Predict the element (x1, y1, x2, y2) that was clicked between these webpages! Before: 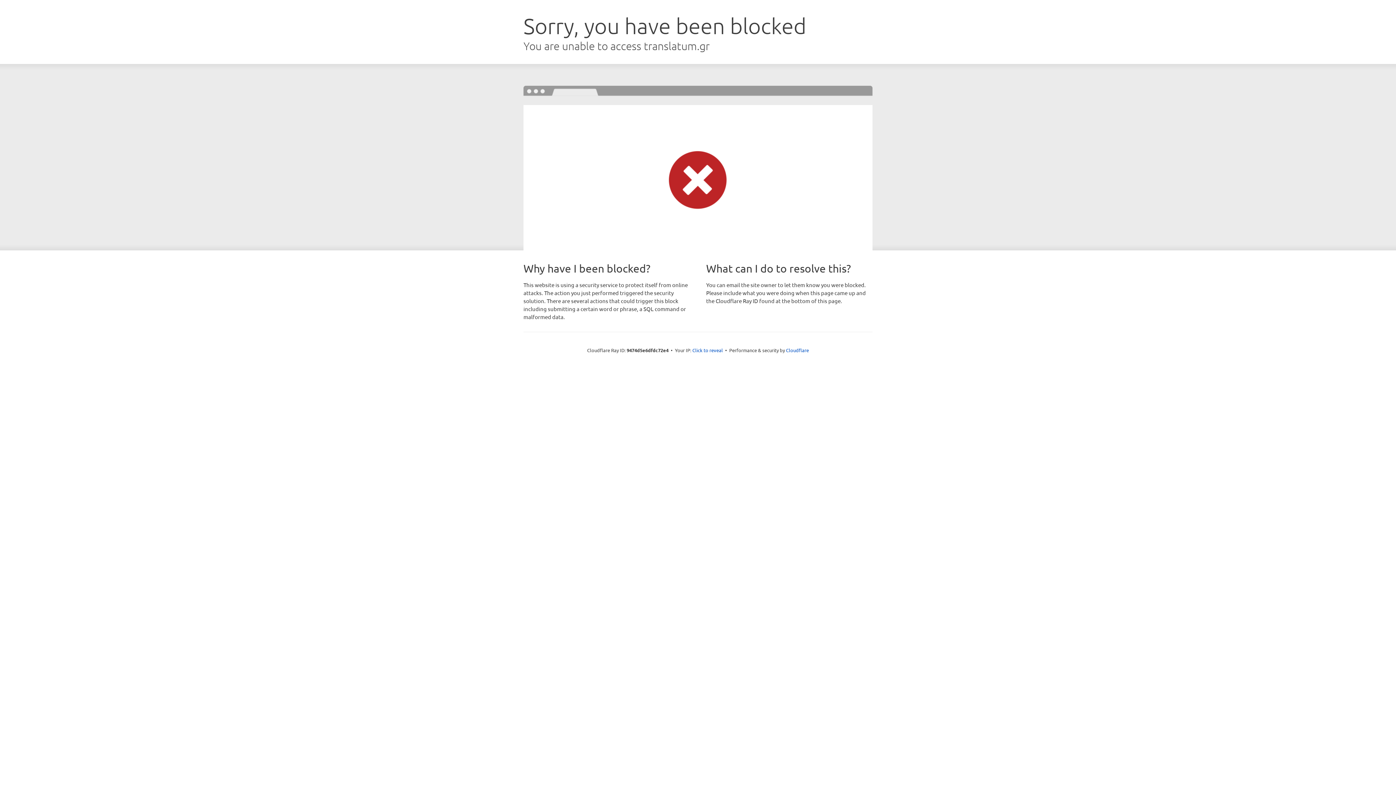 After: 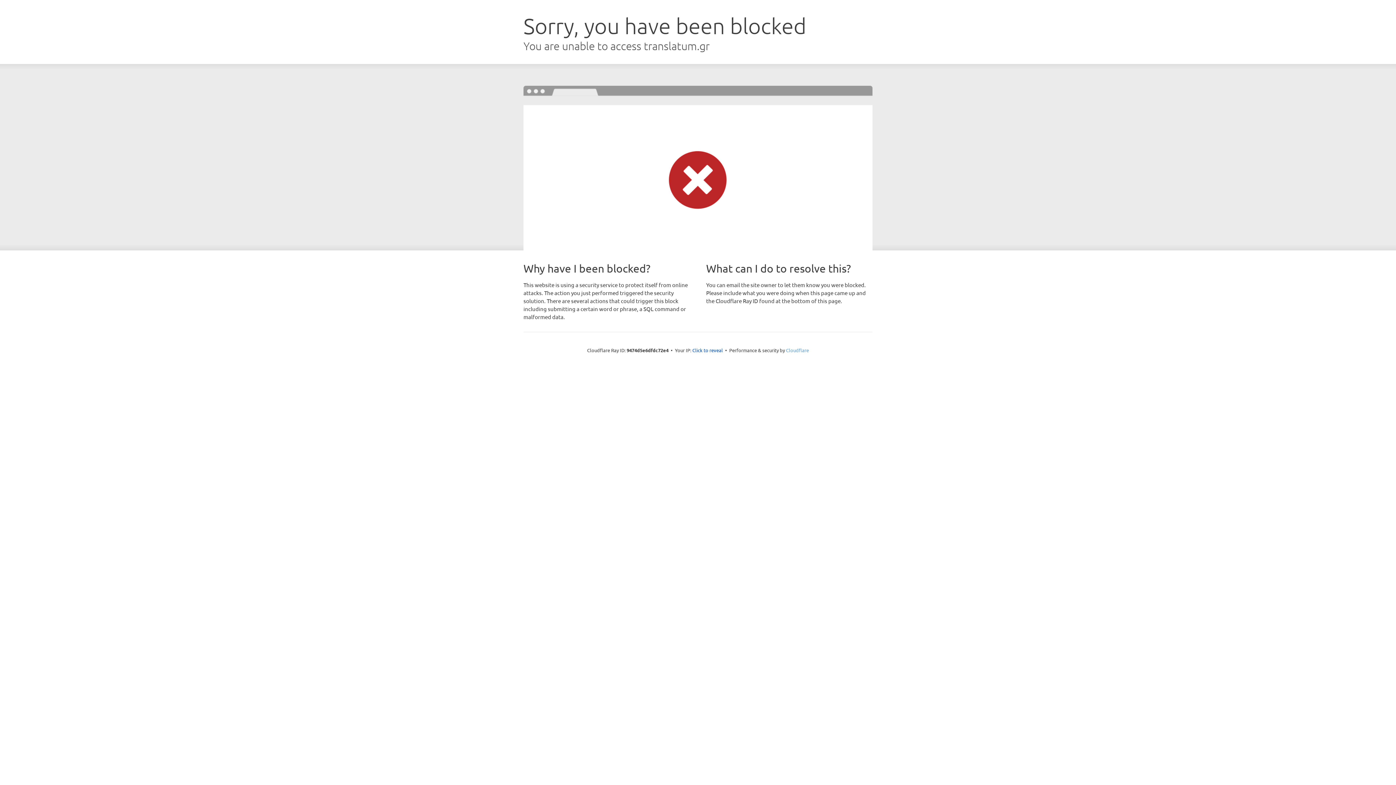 Action: bbox: (786, 347, 809, 353) label: Cloudflare